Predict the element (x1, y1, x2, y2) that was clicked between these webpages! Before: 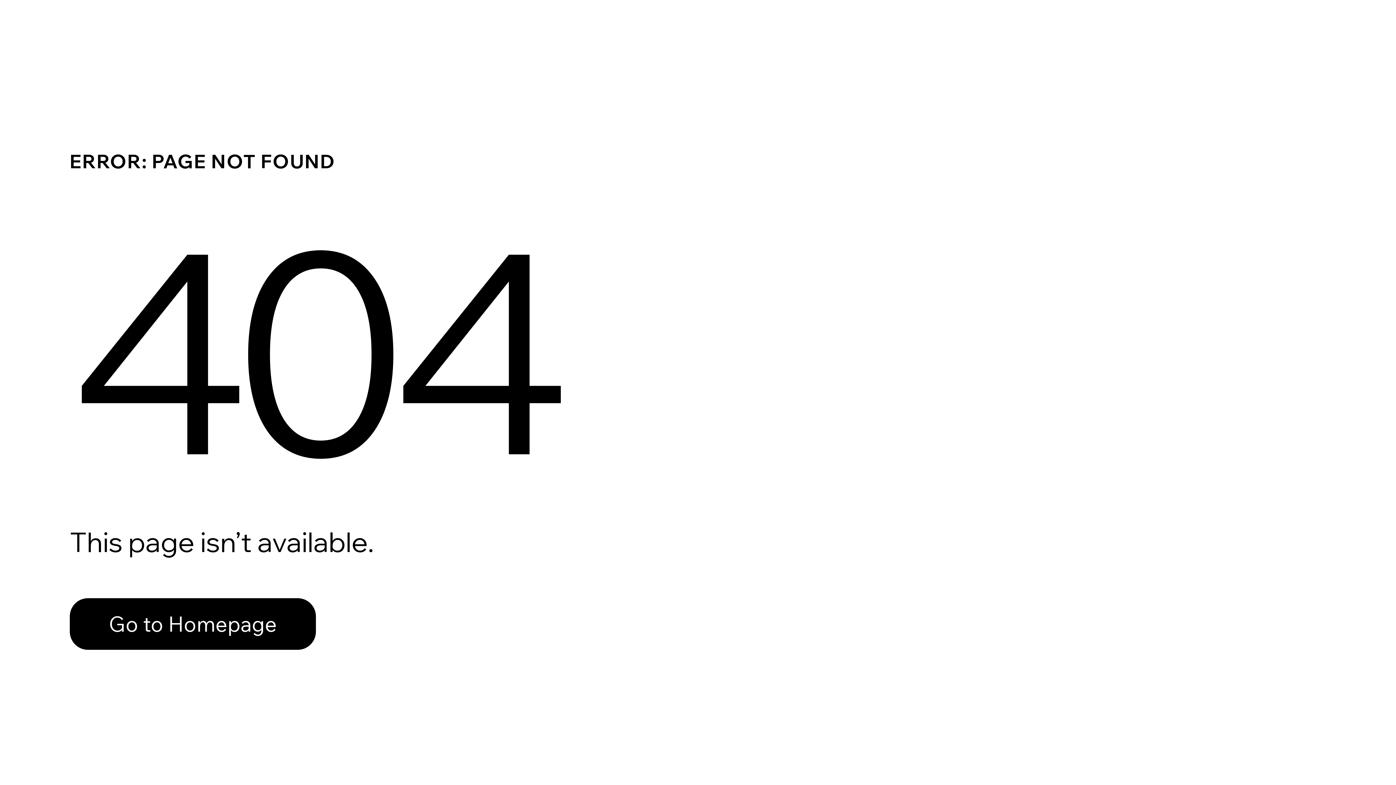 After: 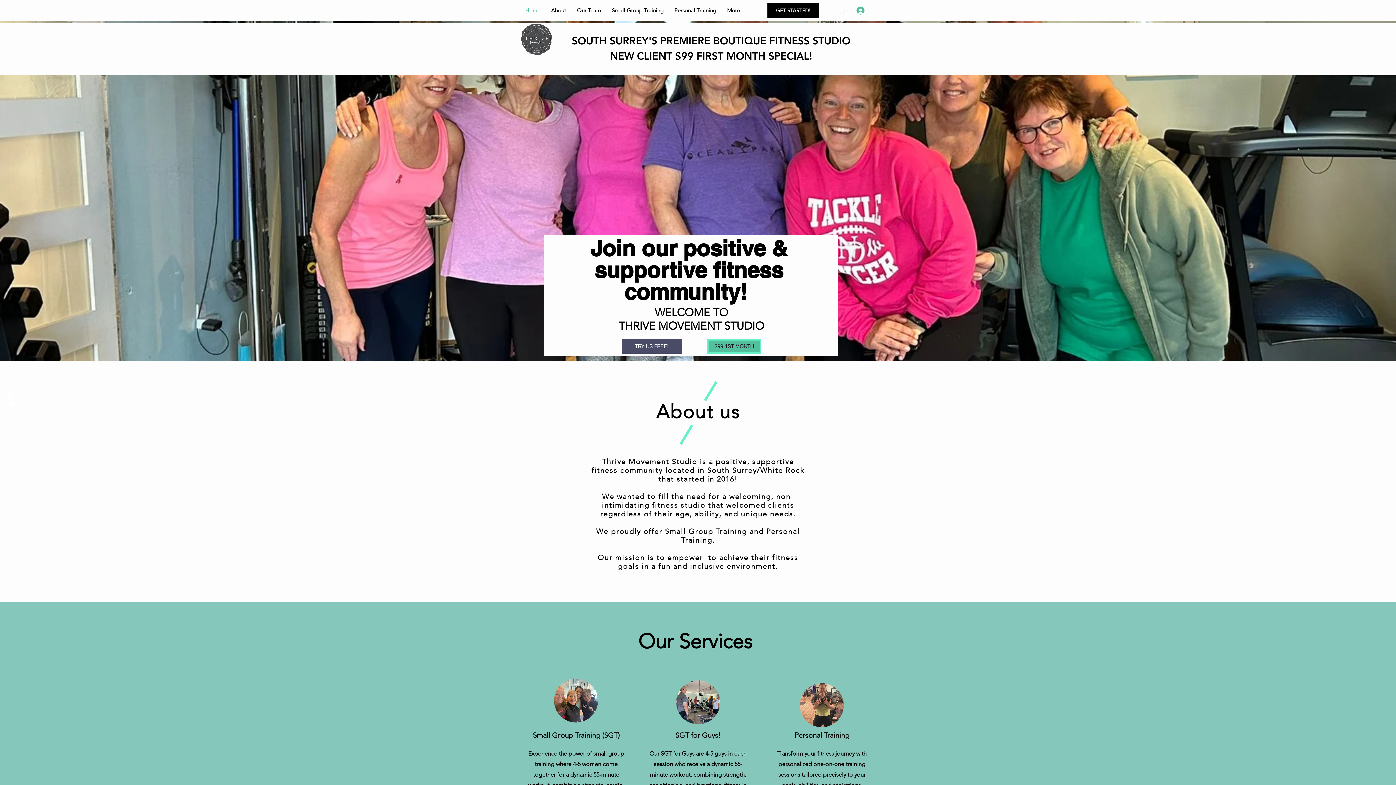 Action: label: Go to Homepage bbox: (69, 582, 768, 659)